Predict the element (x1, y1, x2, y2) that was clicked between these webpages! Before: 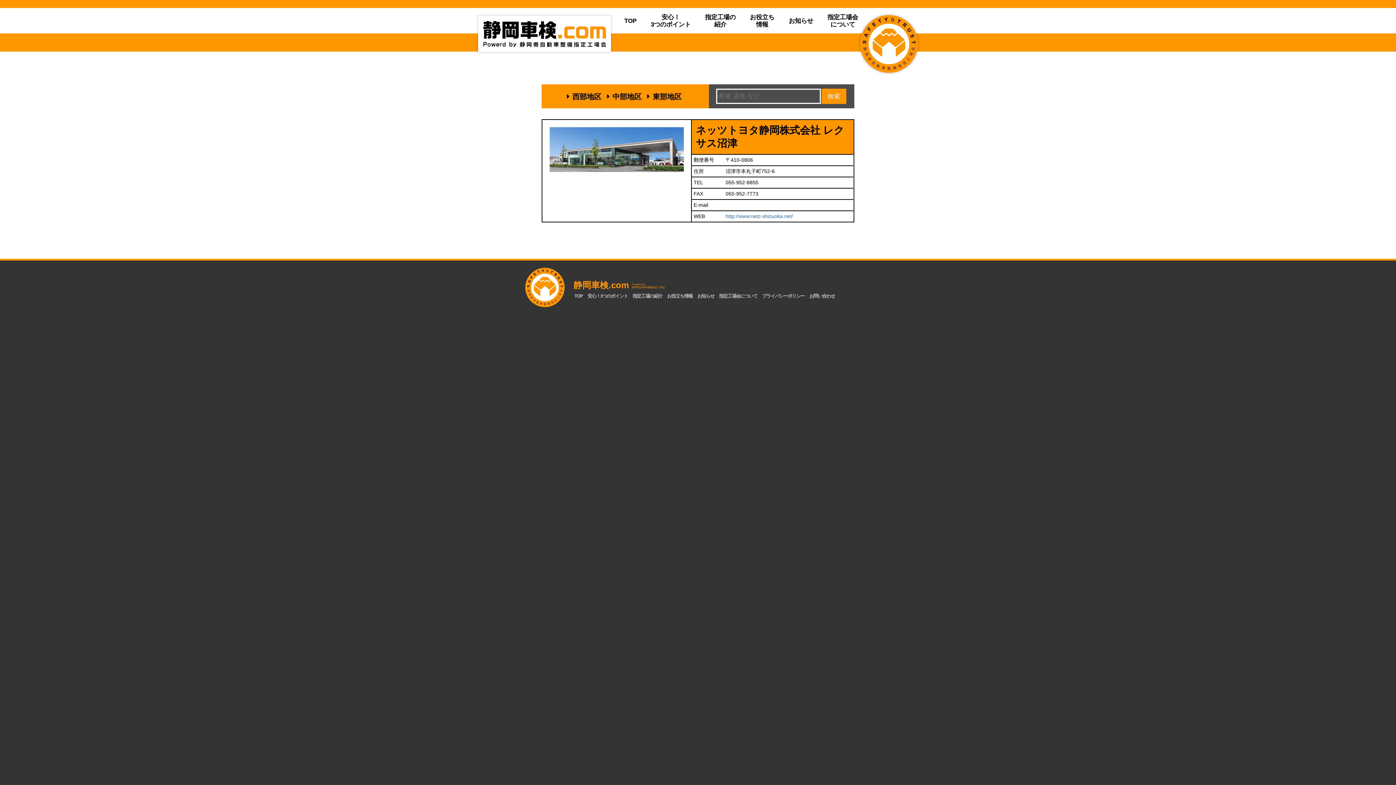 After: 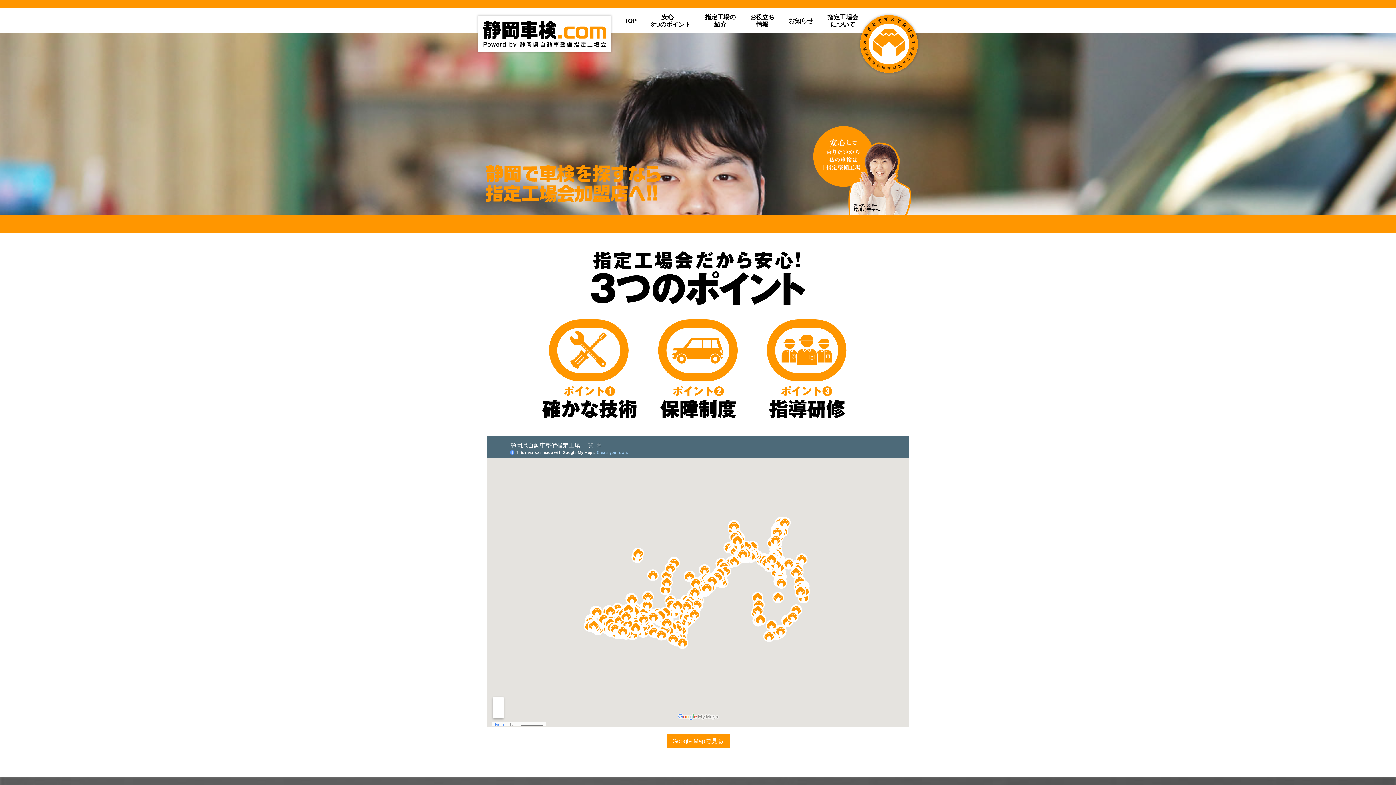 Action: bbox: (574, 293, 582, 298) label: TOP